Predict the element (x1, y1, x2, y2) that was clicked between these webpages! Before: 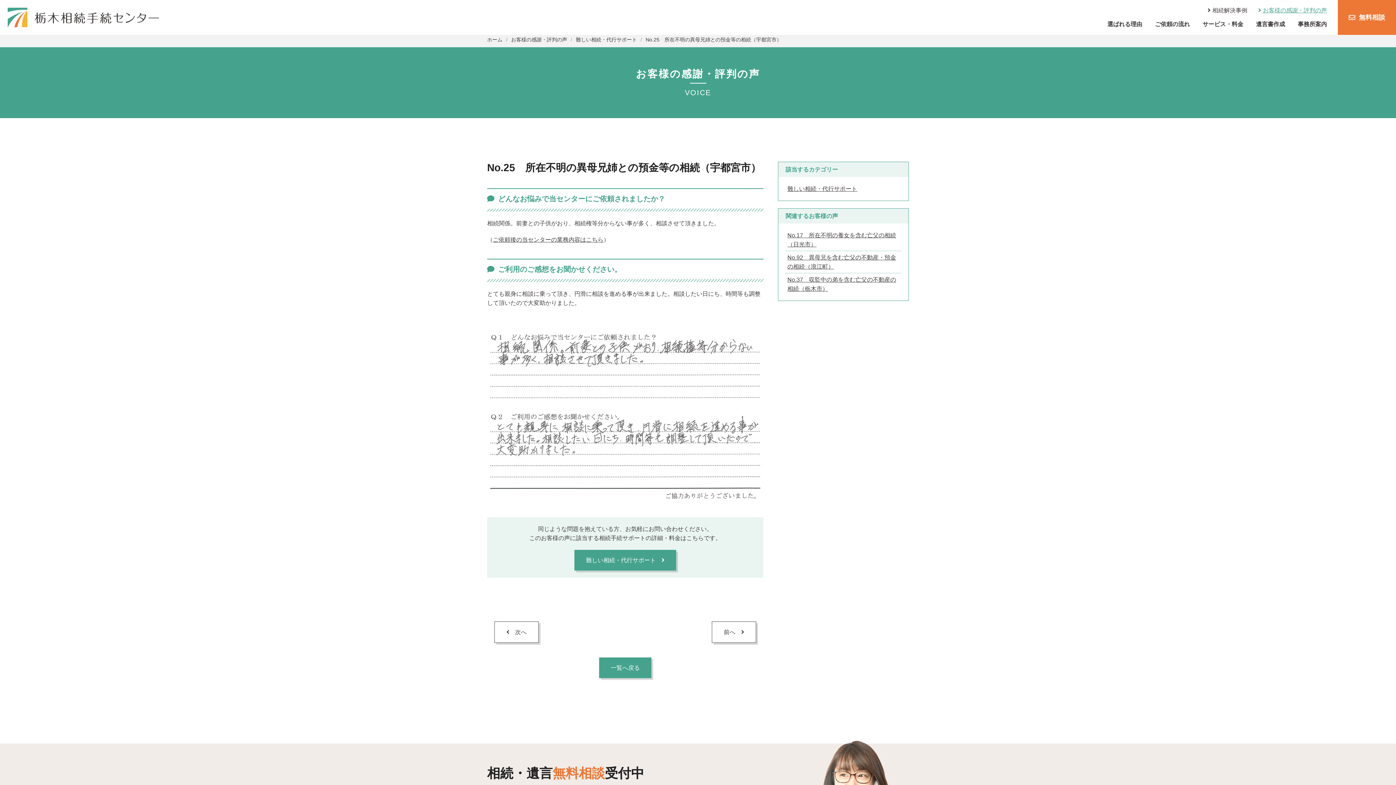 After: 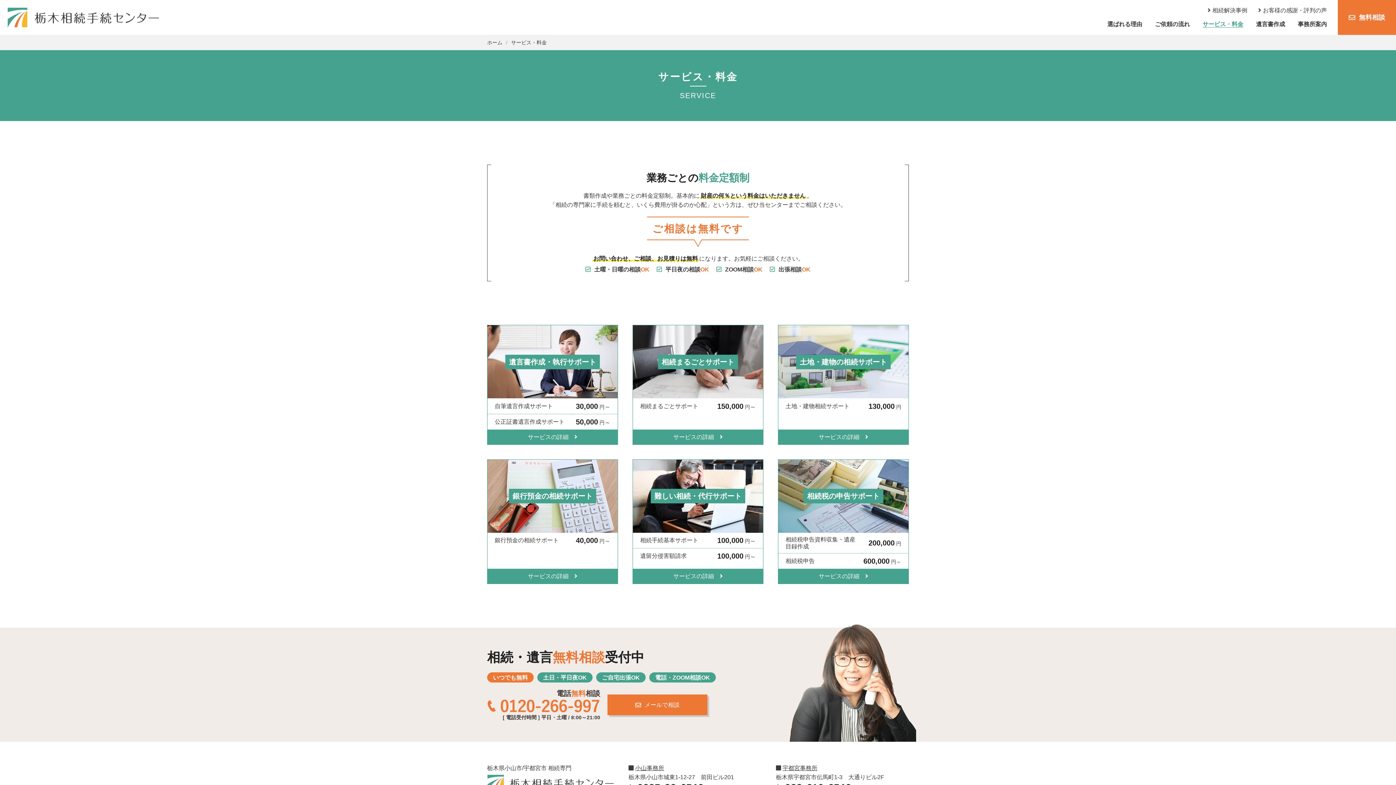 Action: bbox: (1199, 18, 1247, 29) label: サービス・料金